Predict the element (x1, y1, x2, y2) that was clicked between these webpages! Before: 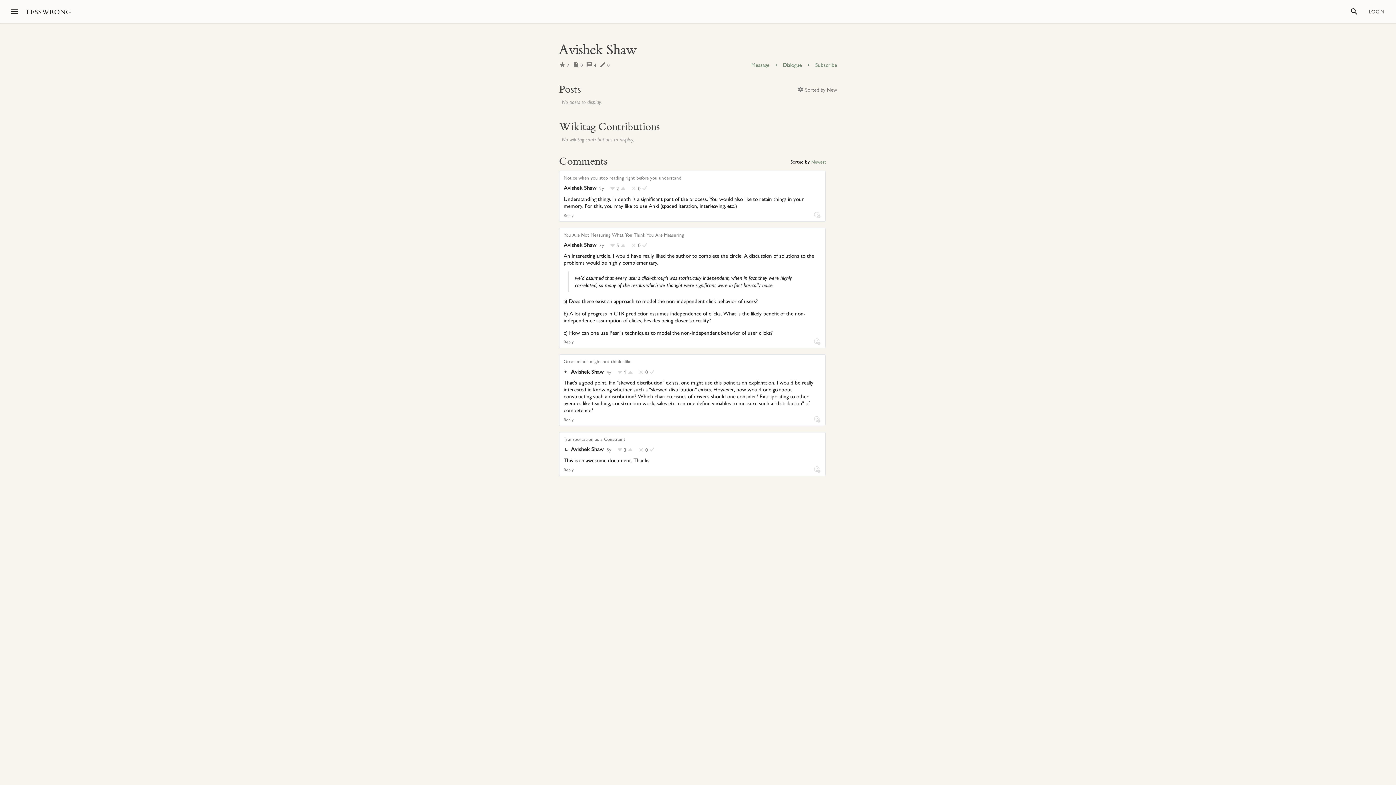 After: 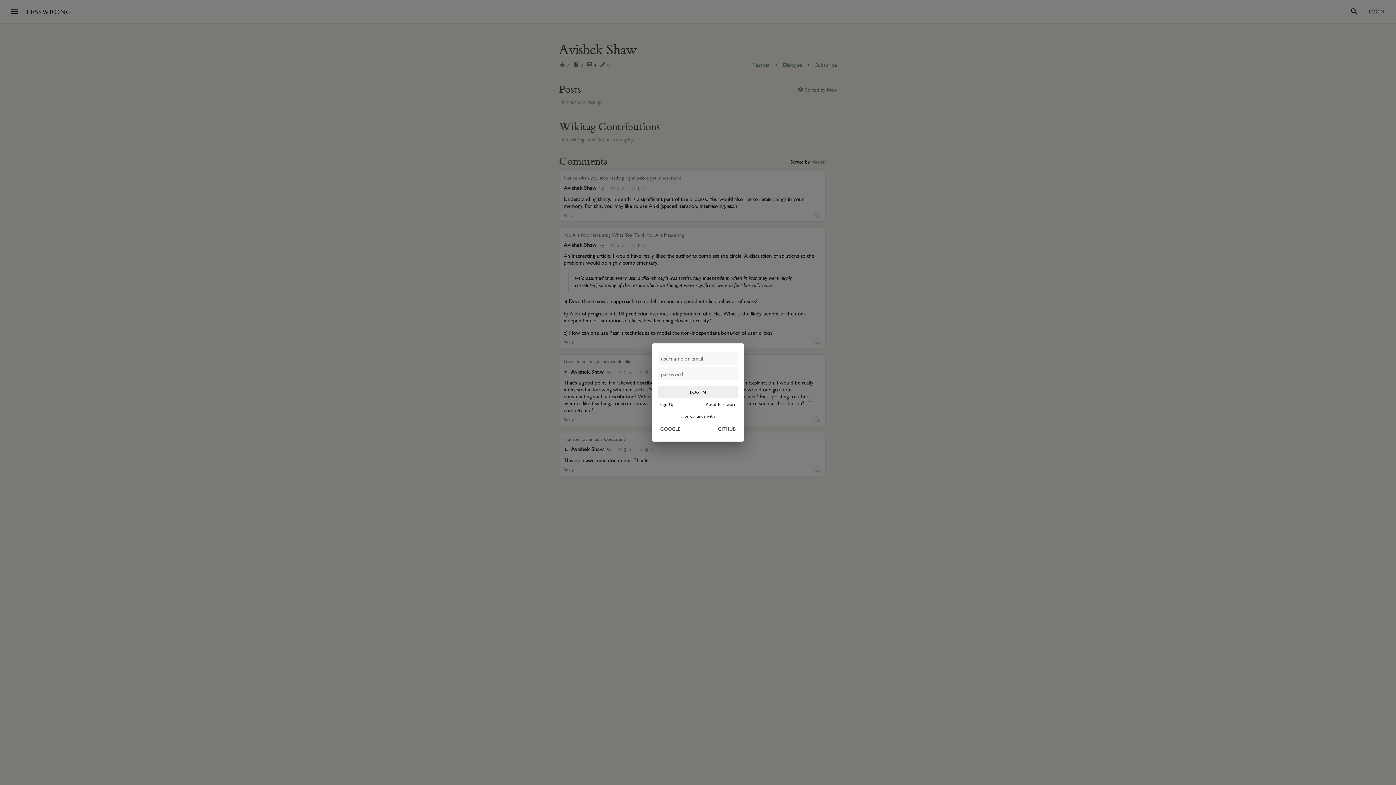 Action: bbox: (637, 368, 644, 374)